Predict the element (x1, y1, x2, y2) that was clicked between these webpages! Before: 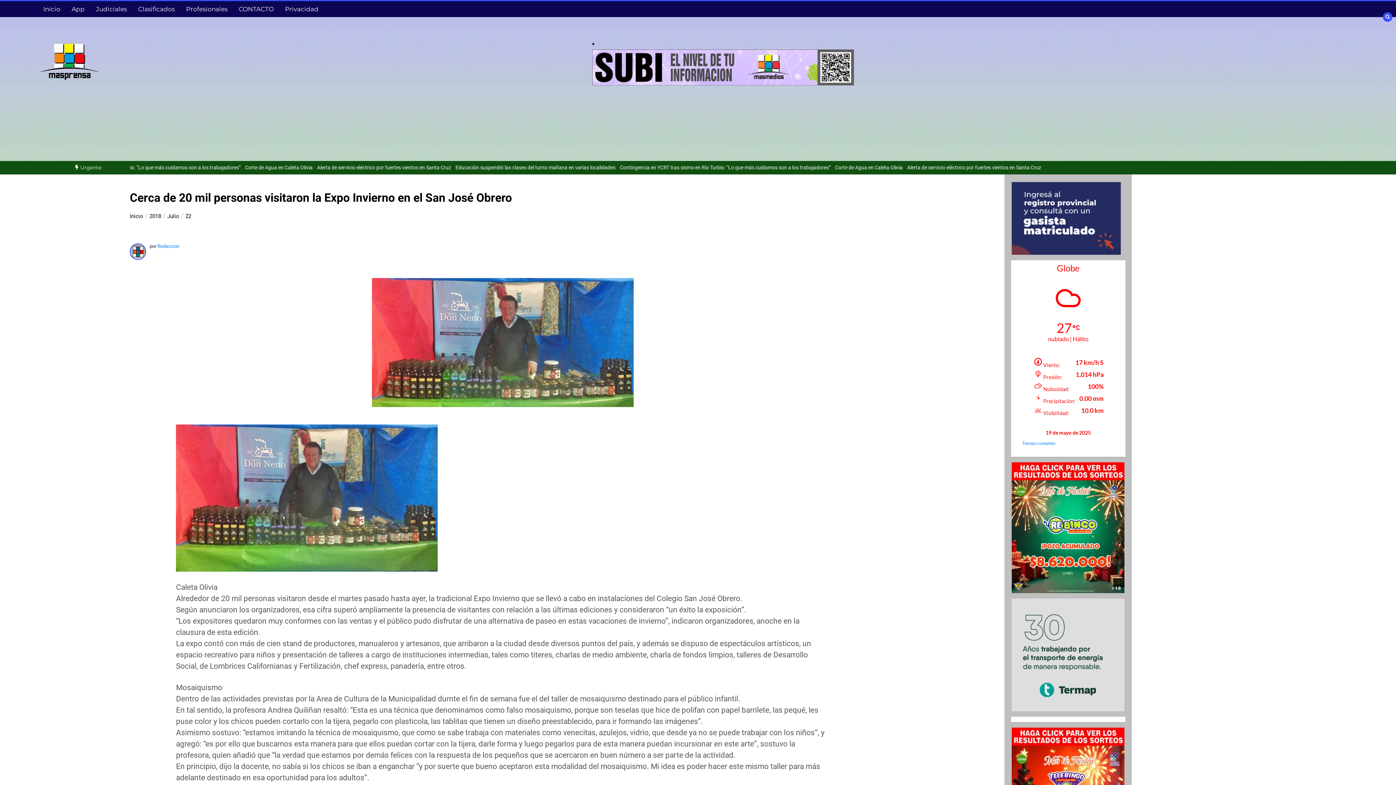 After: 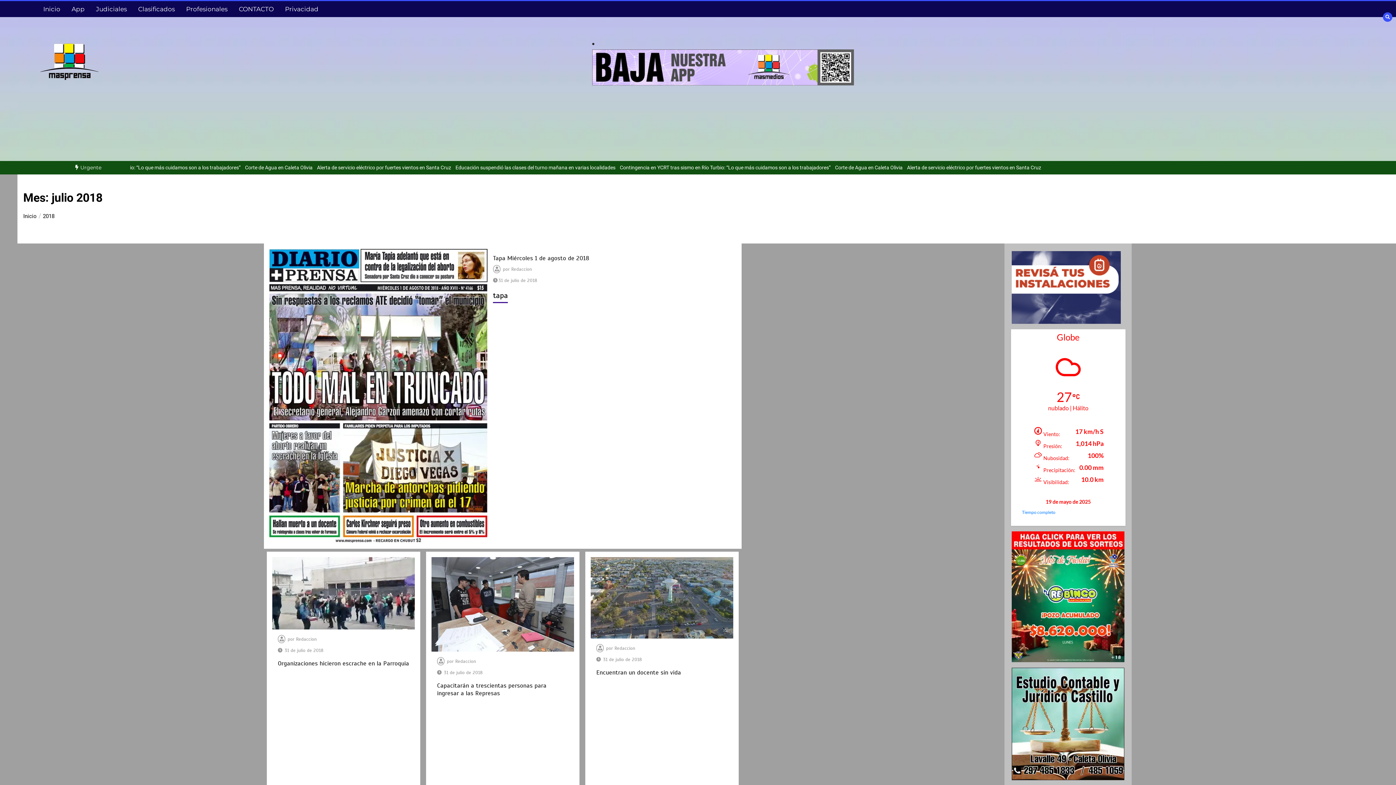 Action: label: Julio bbox: (167, 212, 179, 219)